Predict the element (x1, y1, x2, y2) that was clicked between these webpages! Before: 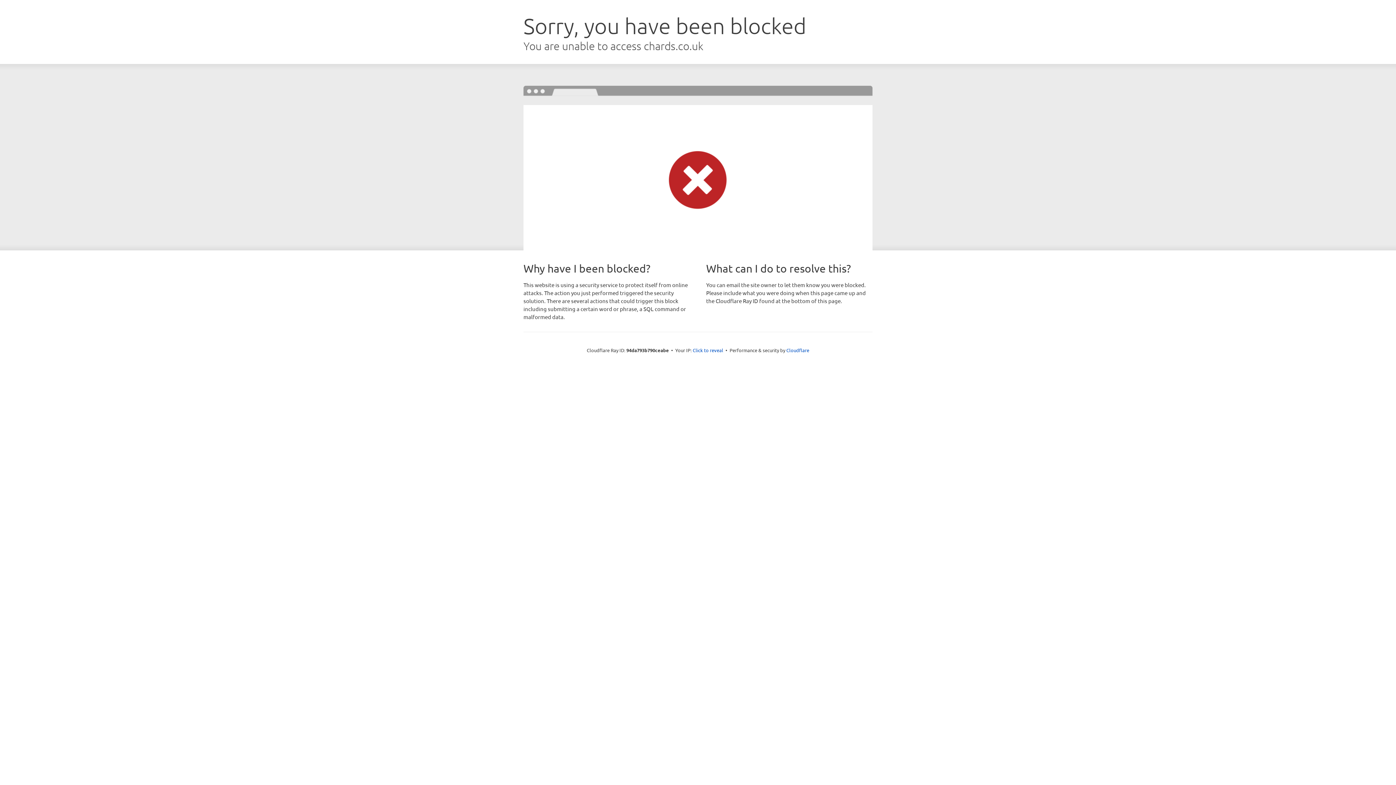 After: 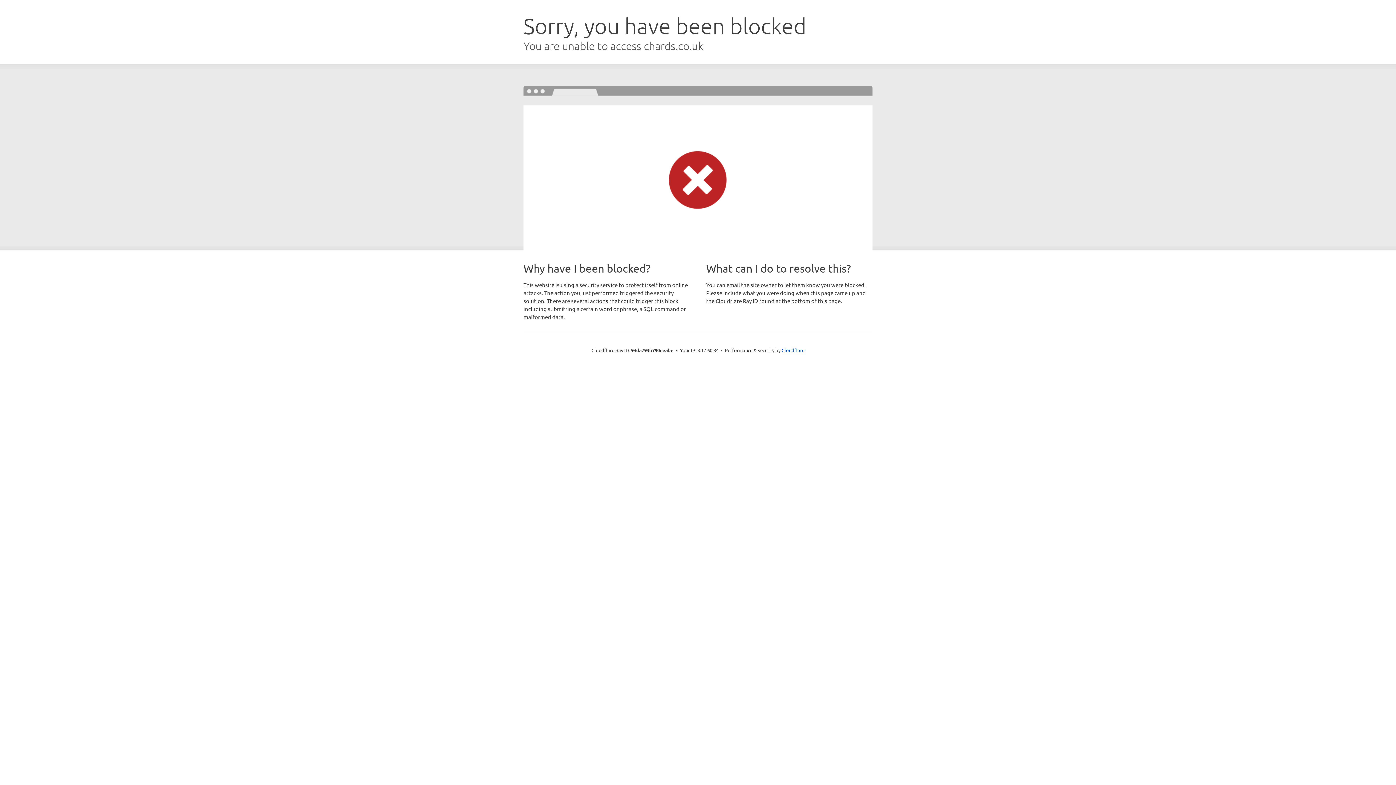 Action: label: Click to reveal bbox: (692, 346, 723, 353)